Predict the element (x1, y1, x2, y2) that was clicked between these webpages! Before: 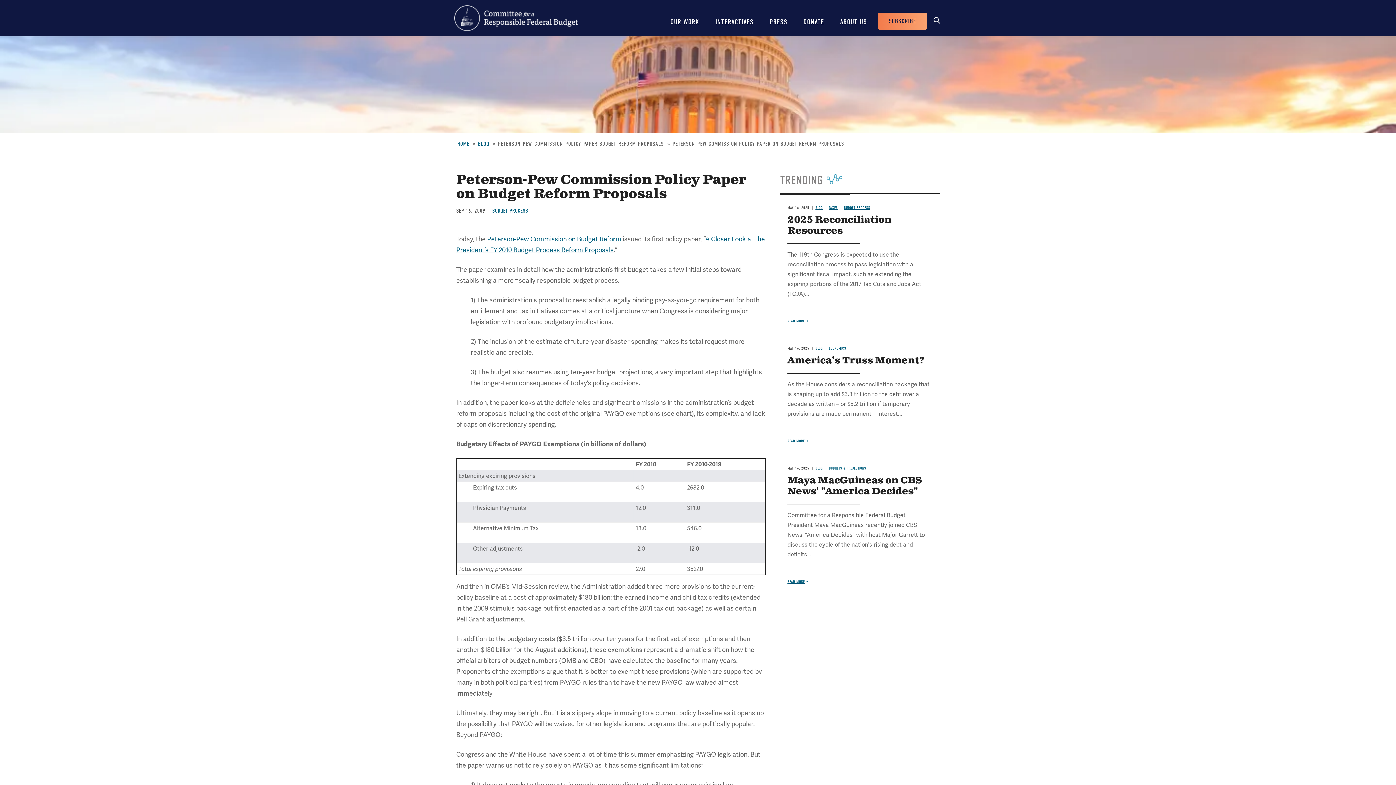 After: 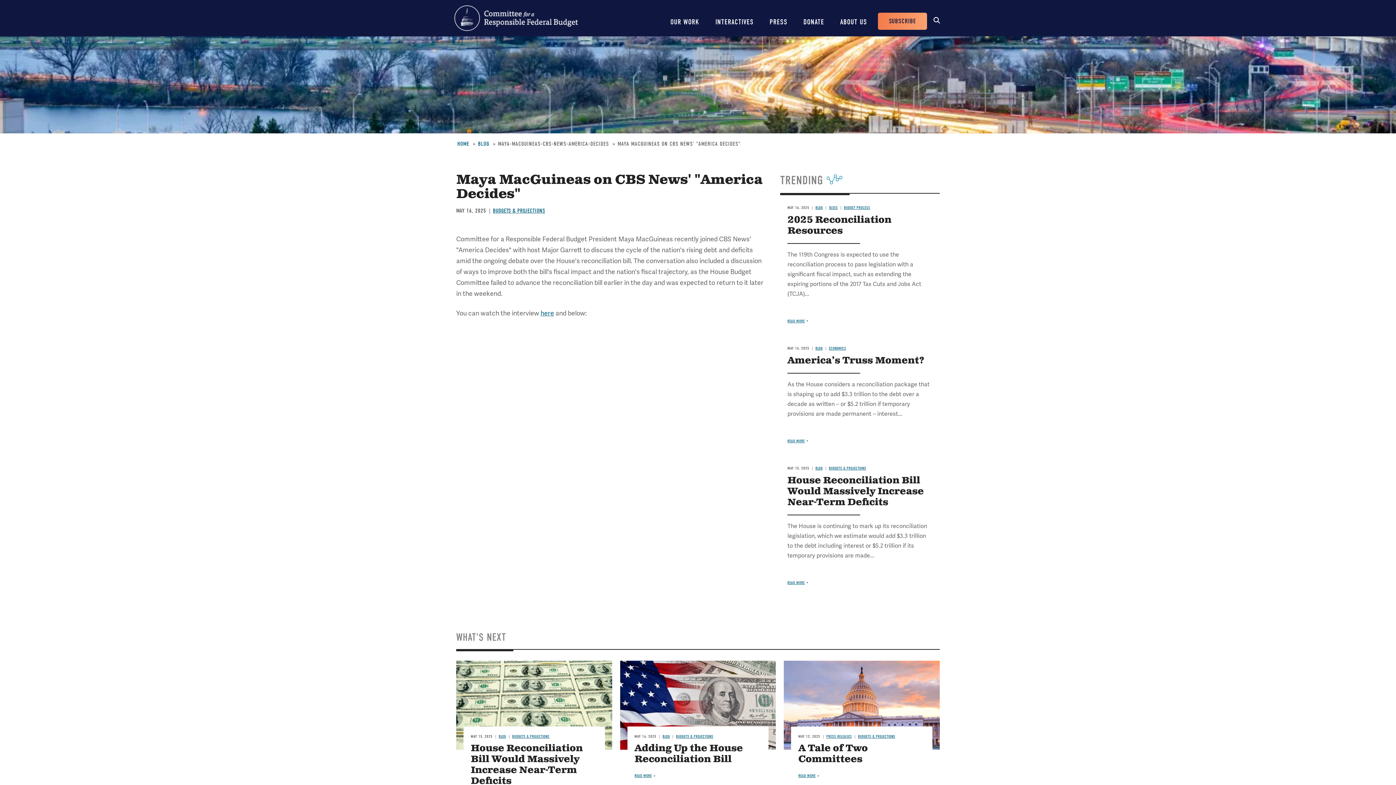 Action: label: Maya MacGuineas on CBS News' "America Decides" bbox: (787, 474, 922, 498)